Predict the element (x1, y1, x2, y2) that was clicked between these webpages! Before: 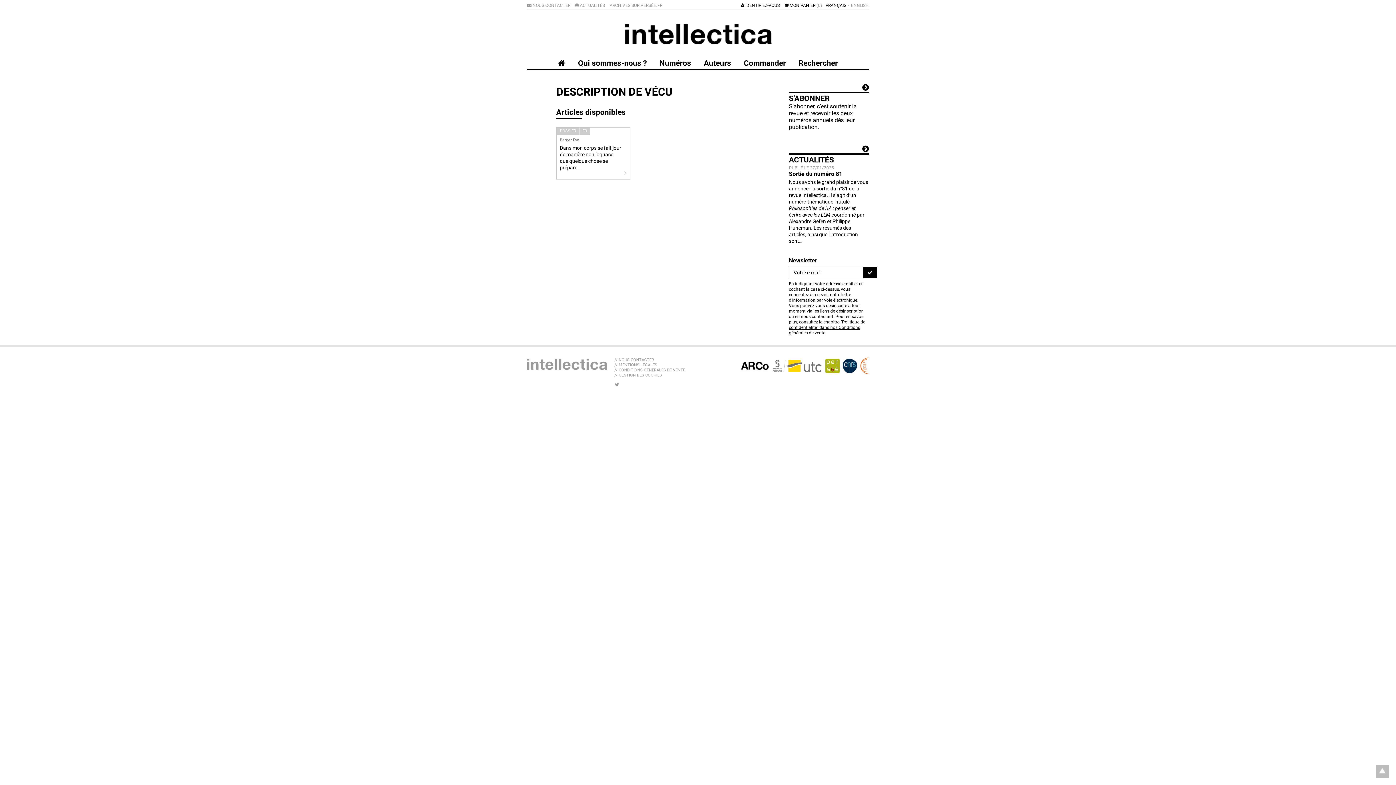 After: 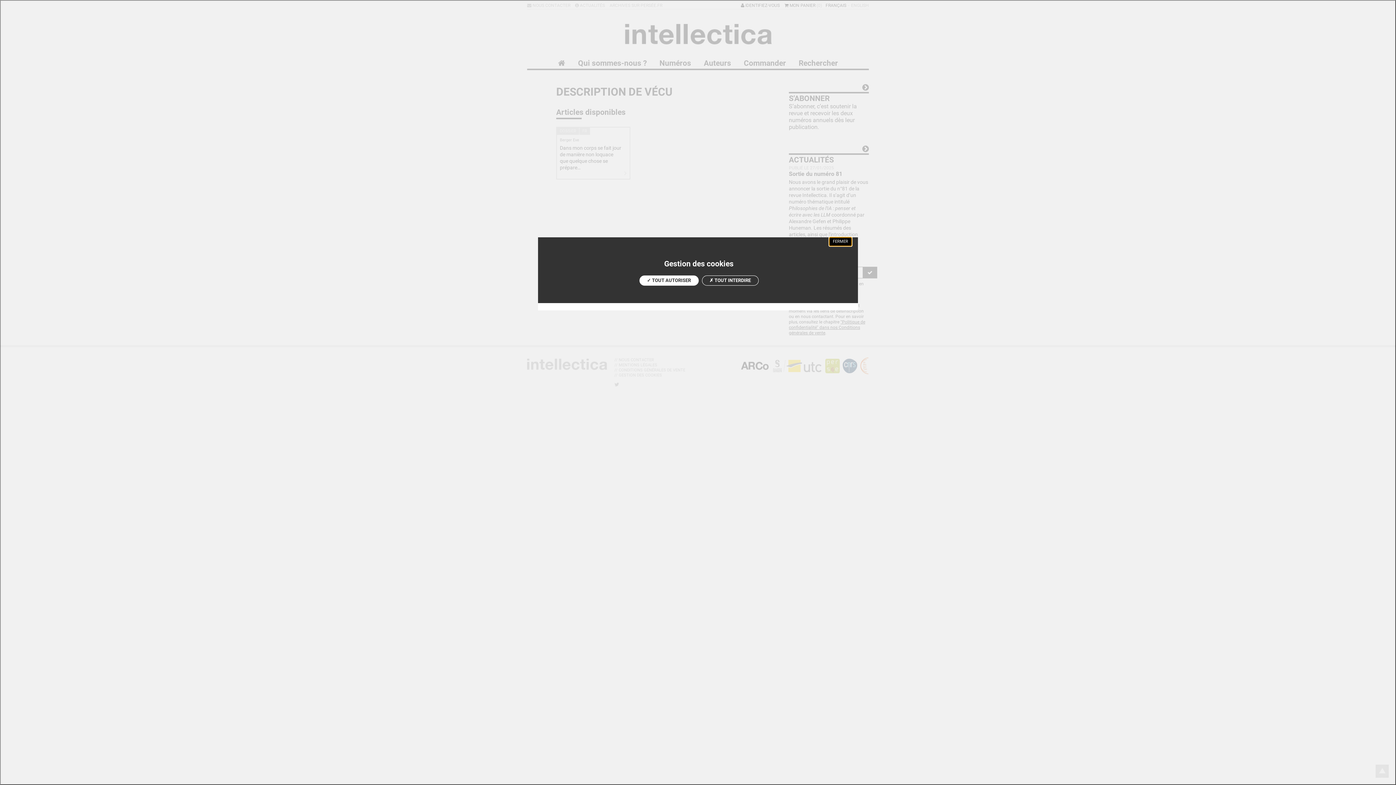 Action: bbox: (614, 373, 662, 377) label: // GESTION DES COOKIES